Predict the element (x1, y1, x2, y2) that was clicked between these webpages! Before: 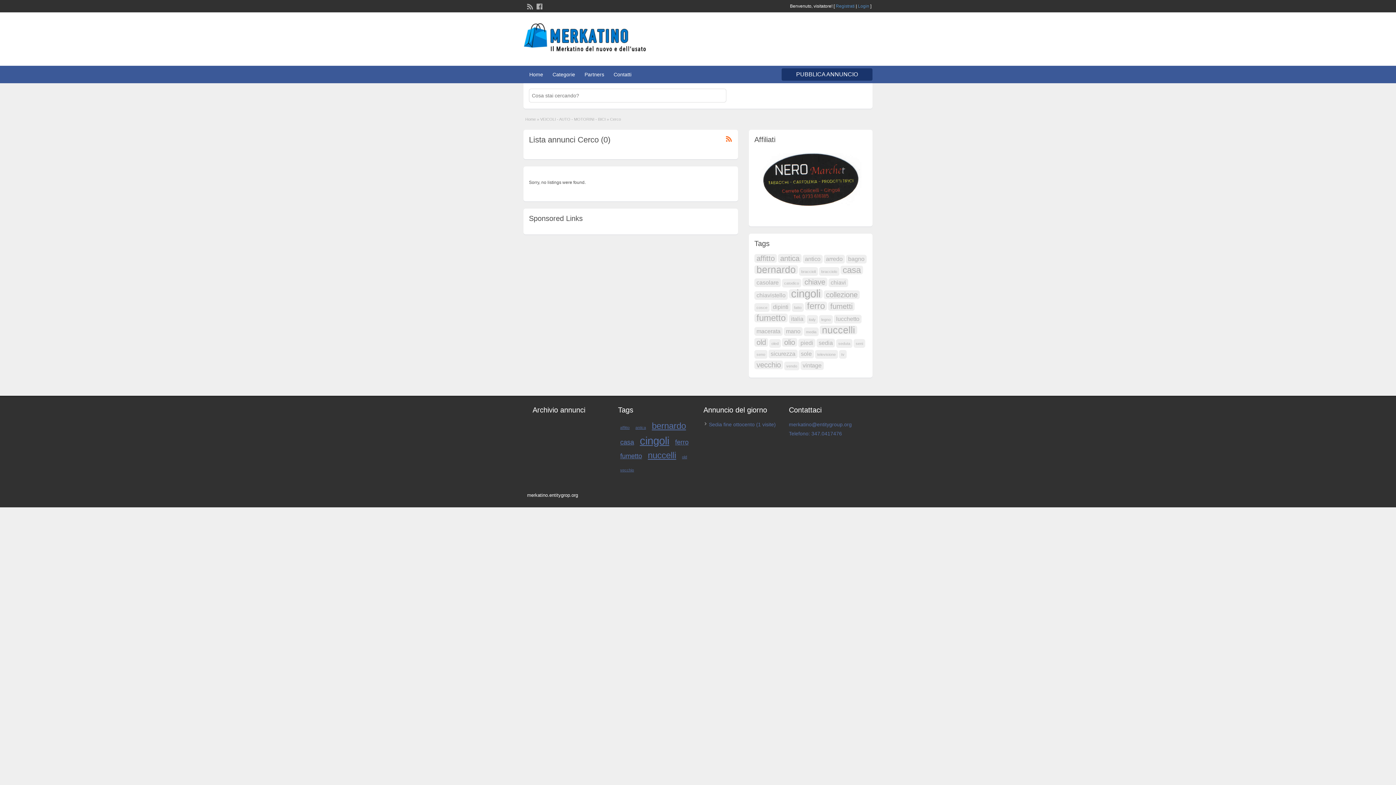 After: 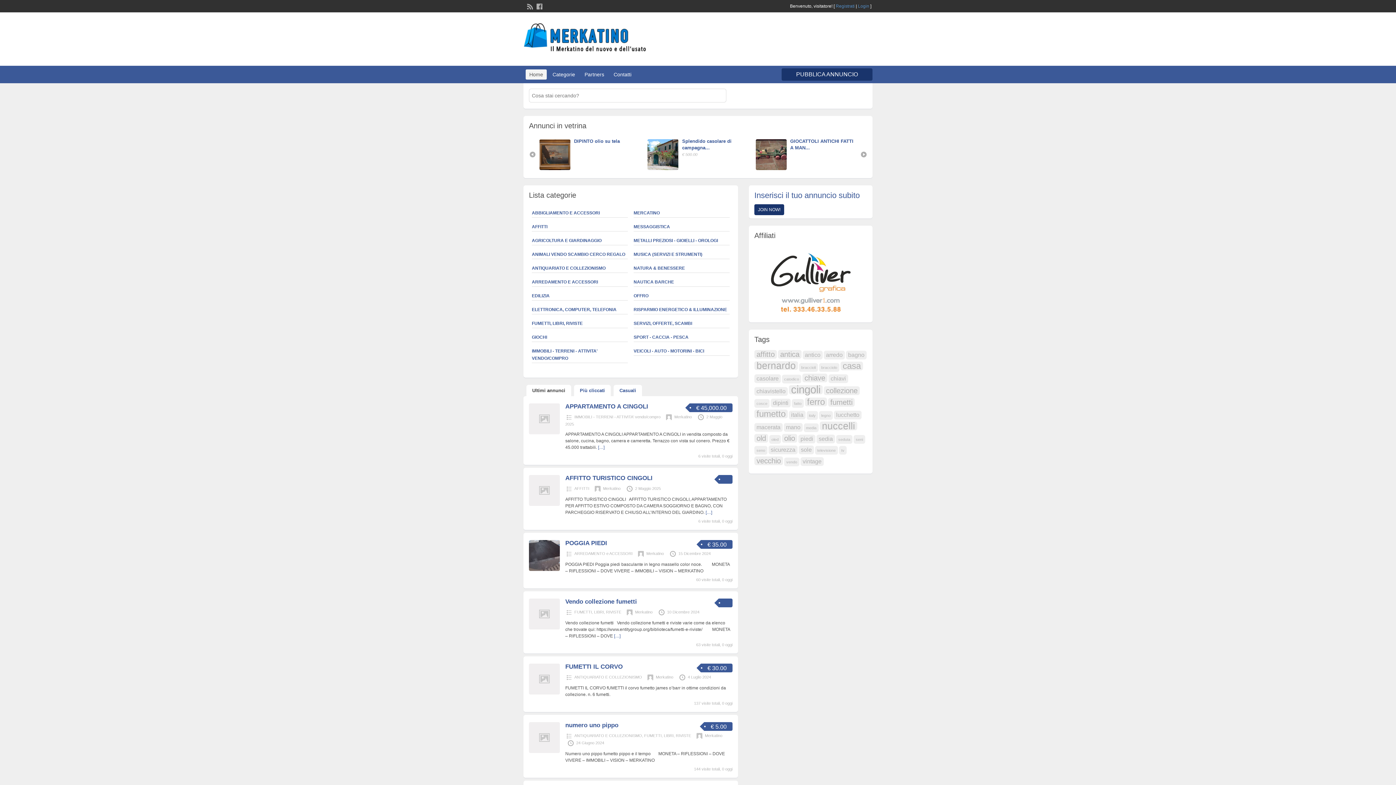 Action: bbox: (525, 69, 546, 79) label: Home